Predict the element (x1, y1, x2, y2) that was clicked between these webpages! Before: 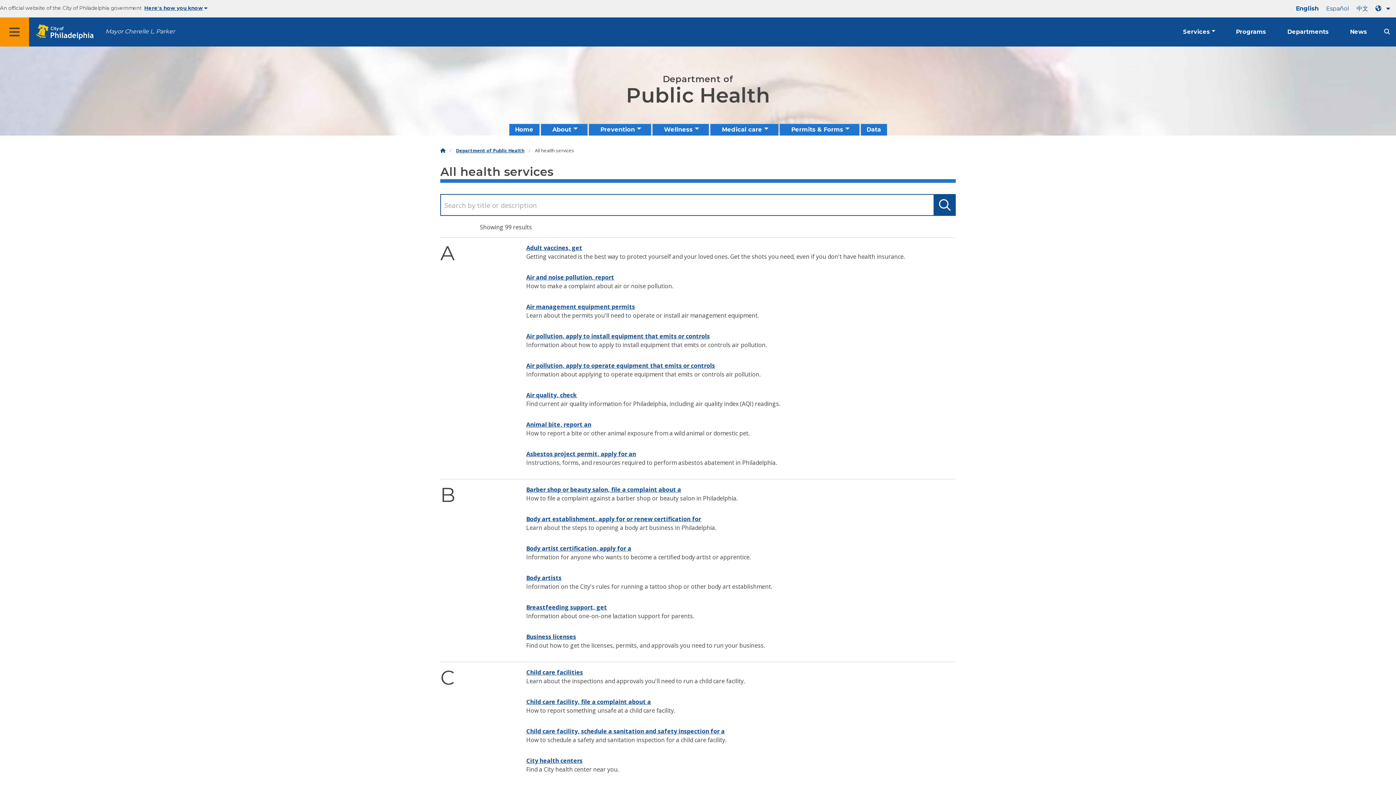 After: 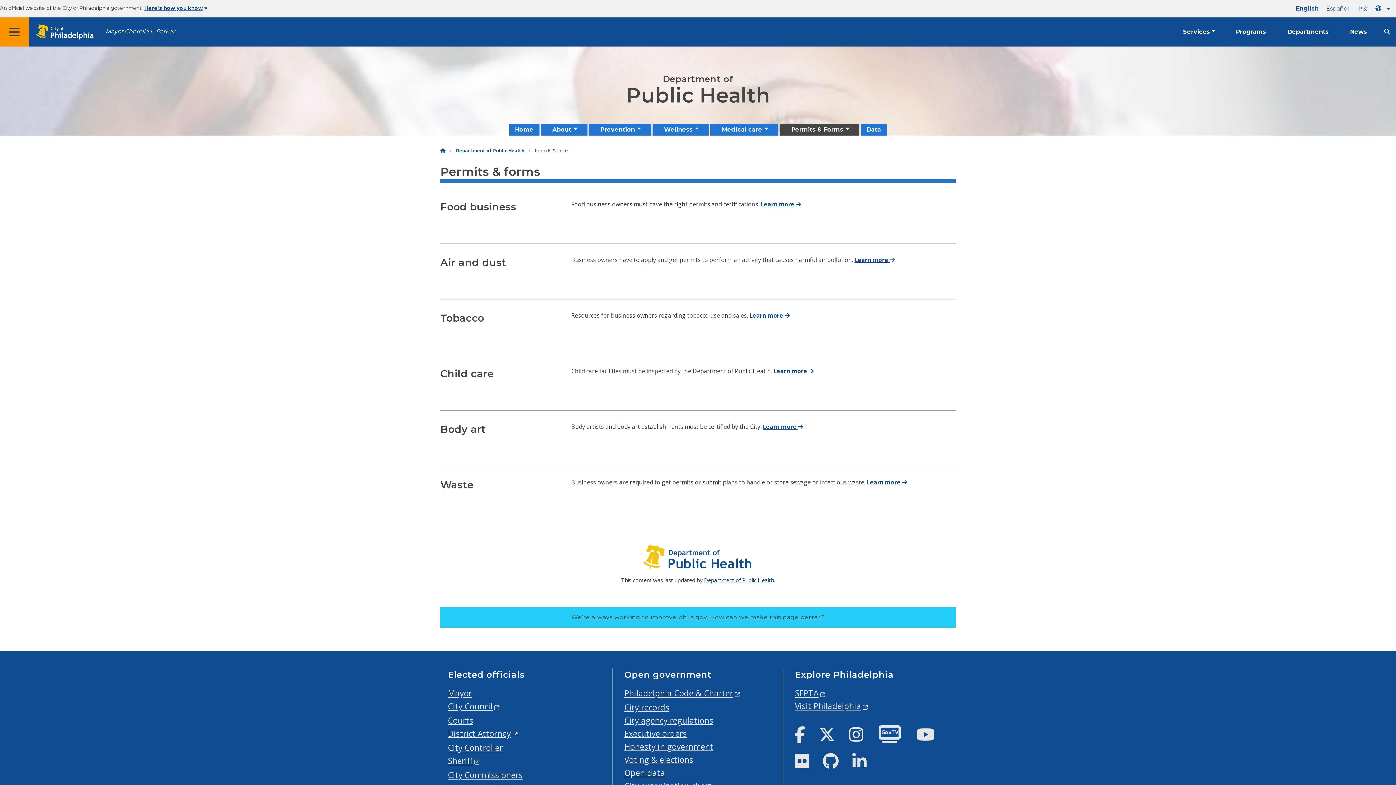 Action: bbox: (779, 123, 859, 135) label: Permits & Forms